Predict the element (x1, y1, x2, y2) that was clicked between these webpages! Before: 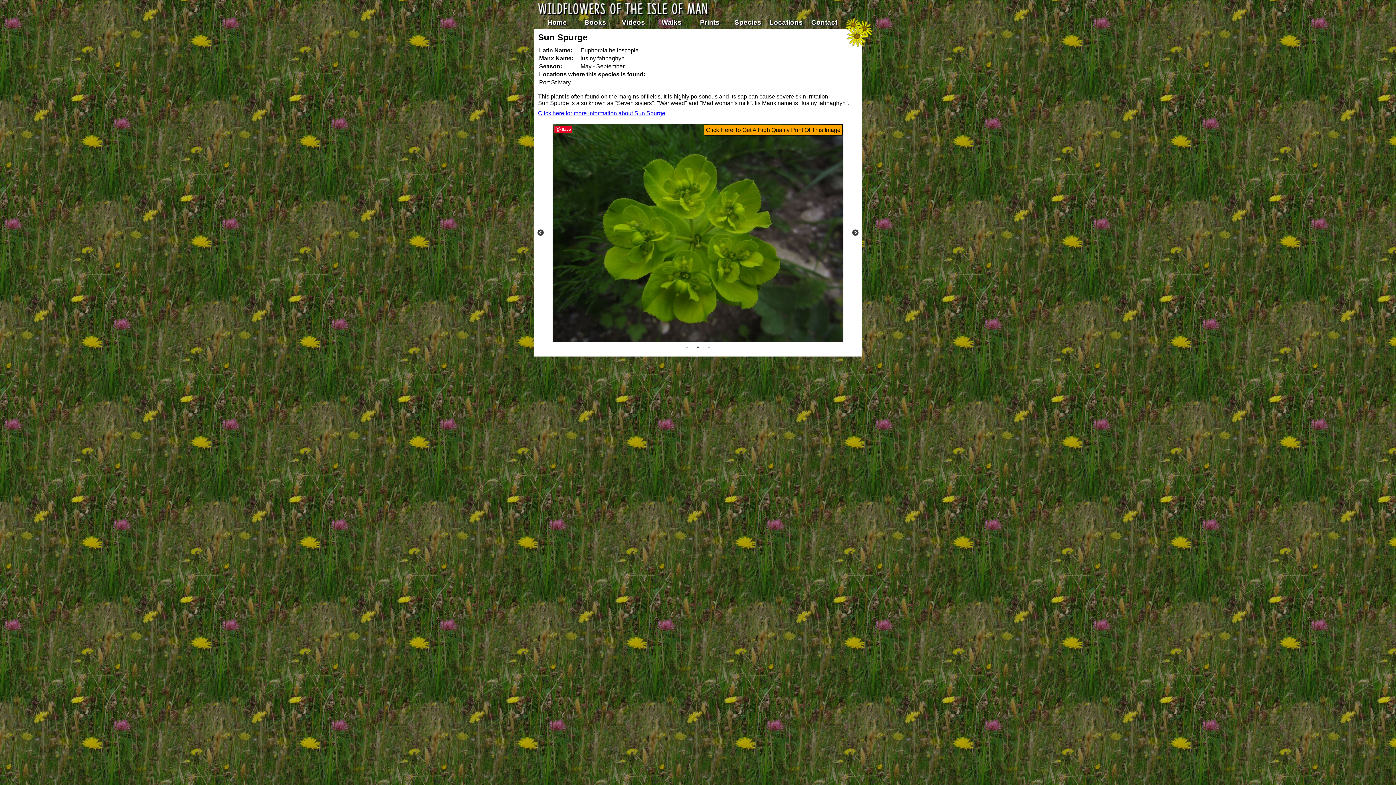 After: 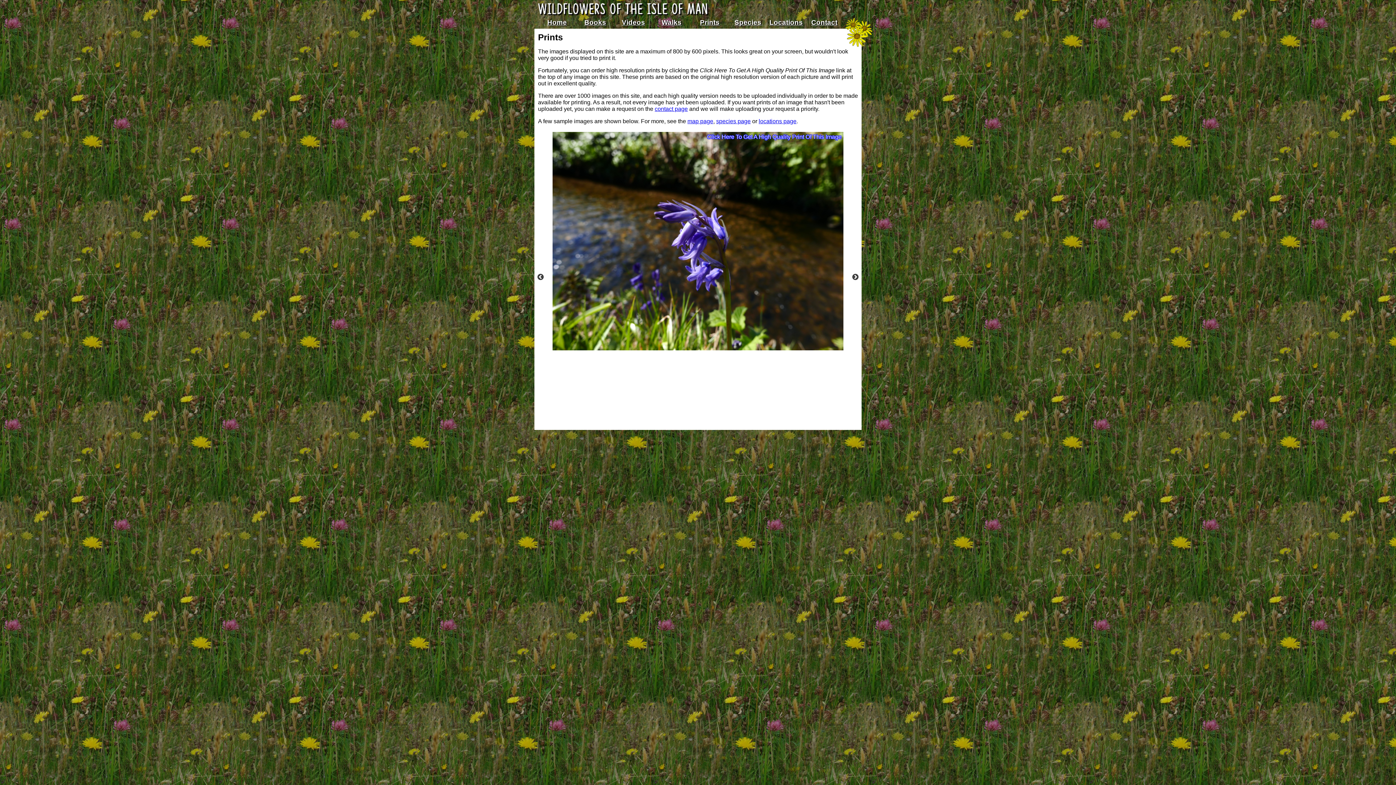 Action: label: Prints bbox: (690, 18, 729, 26)